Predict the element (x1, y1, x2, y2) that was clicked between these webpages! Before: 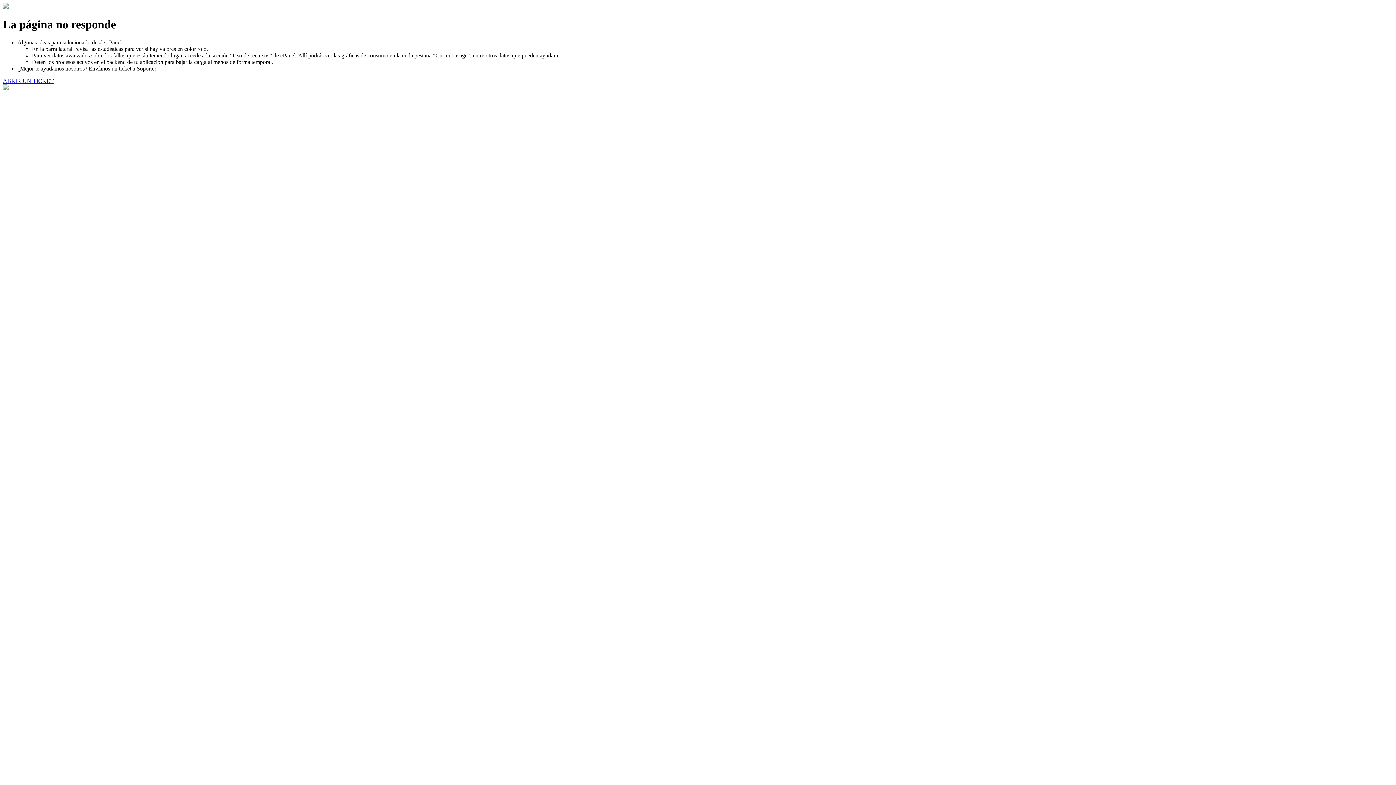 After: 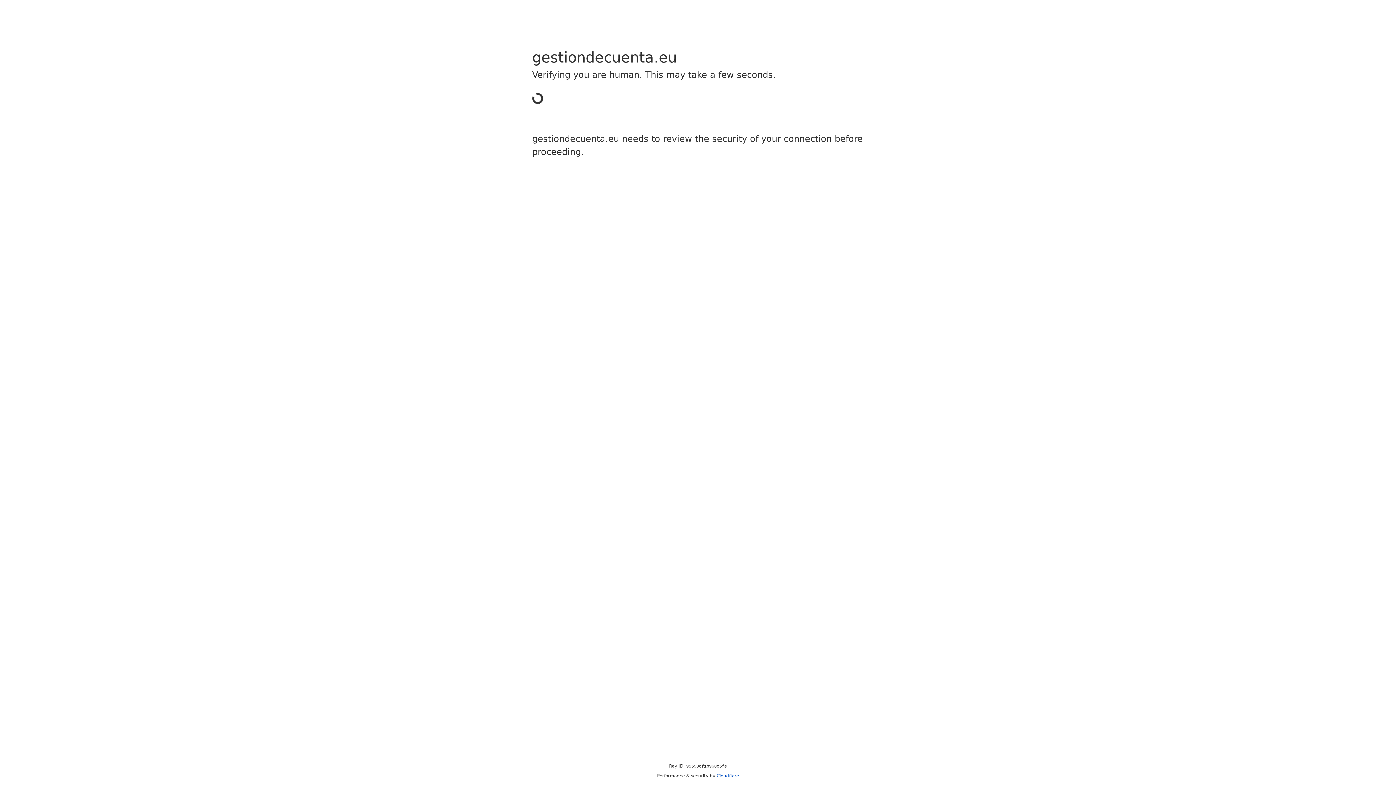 Action: bbox: (2, 77, 53, 83) label: ABRIR UN TICKET